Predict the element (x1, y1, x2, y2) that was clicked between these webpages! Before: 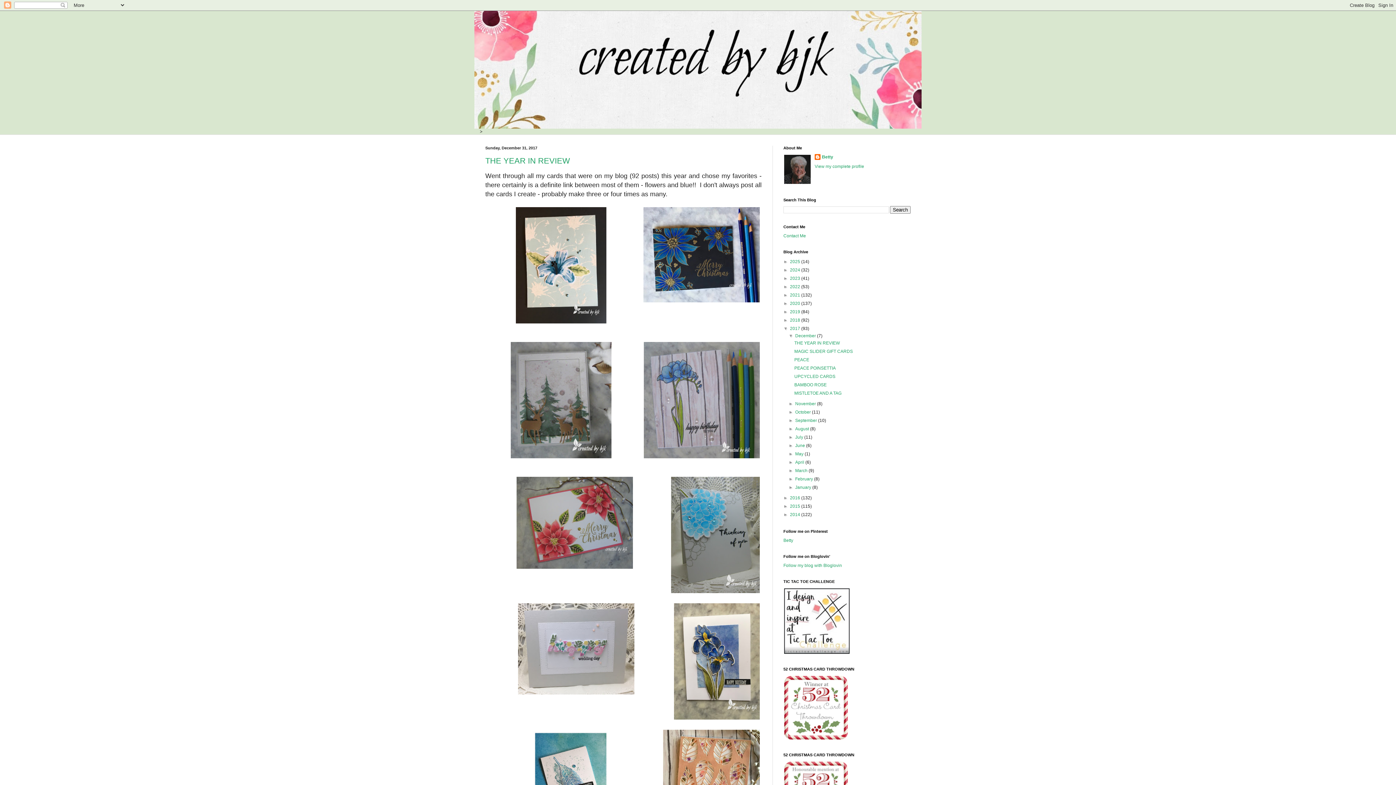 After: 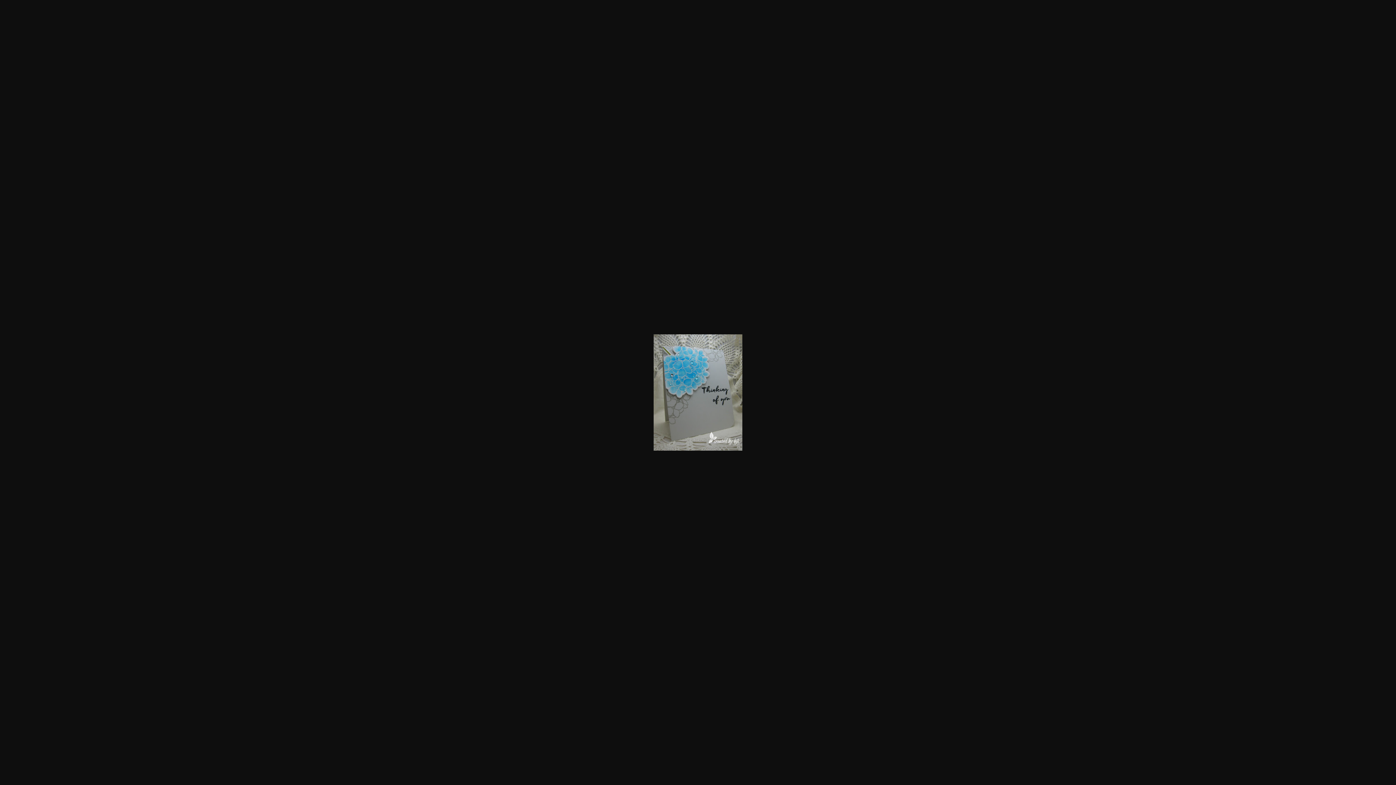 Action: bbox: (669, 475, 761, 596)